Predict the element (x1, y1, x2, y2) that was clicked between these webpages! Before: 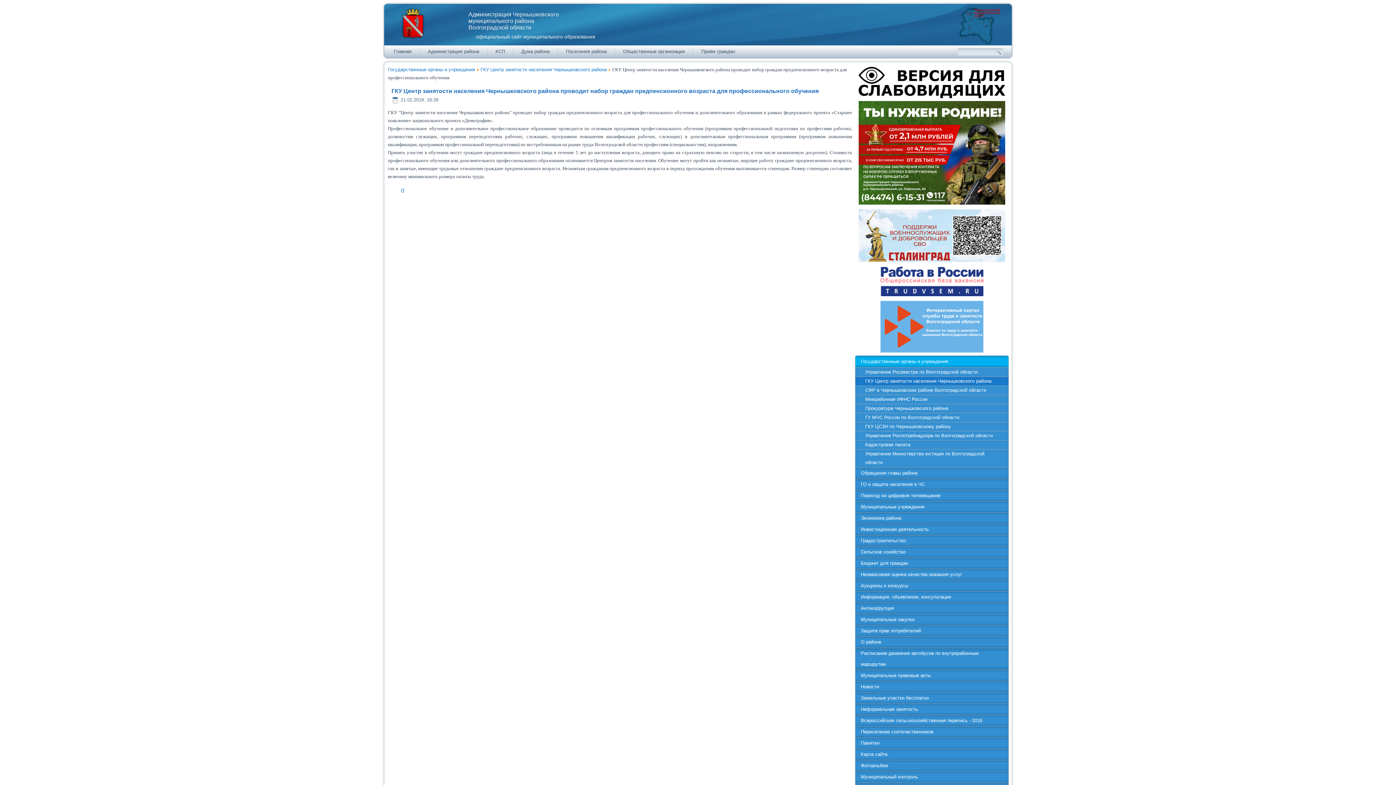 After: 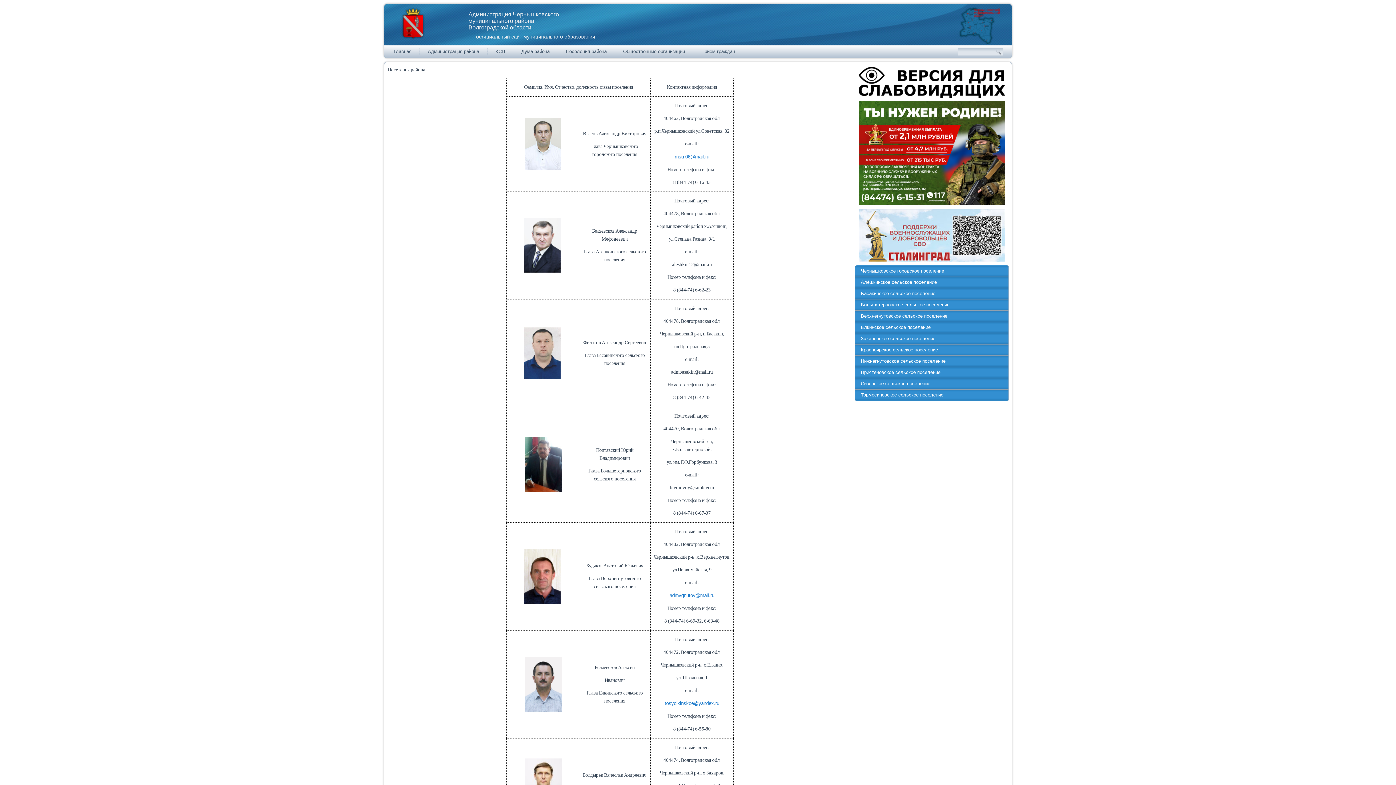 Action: label: Поселения района bbox: (560, 45, 613, 57)